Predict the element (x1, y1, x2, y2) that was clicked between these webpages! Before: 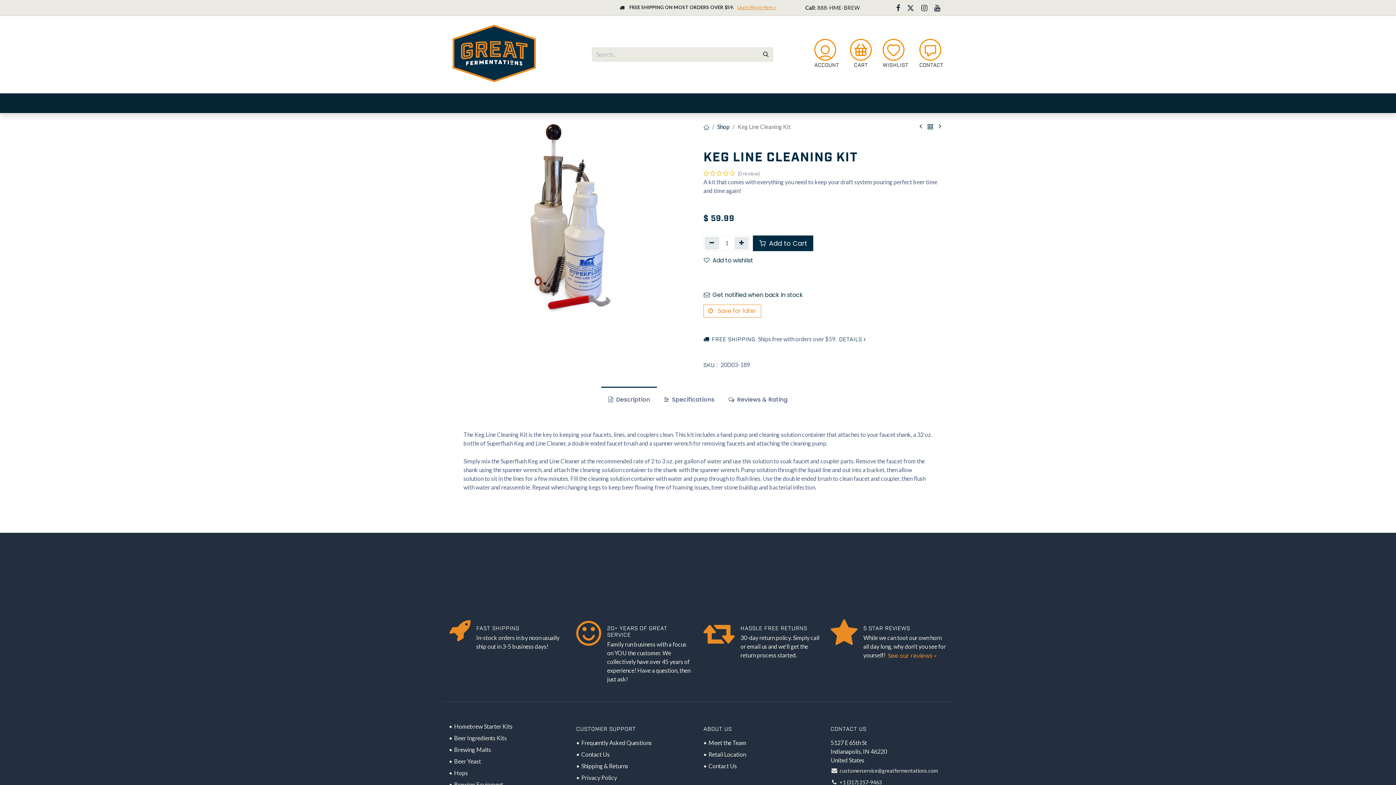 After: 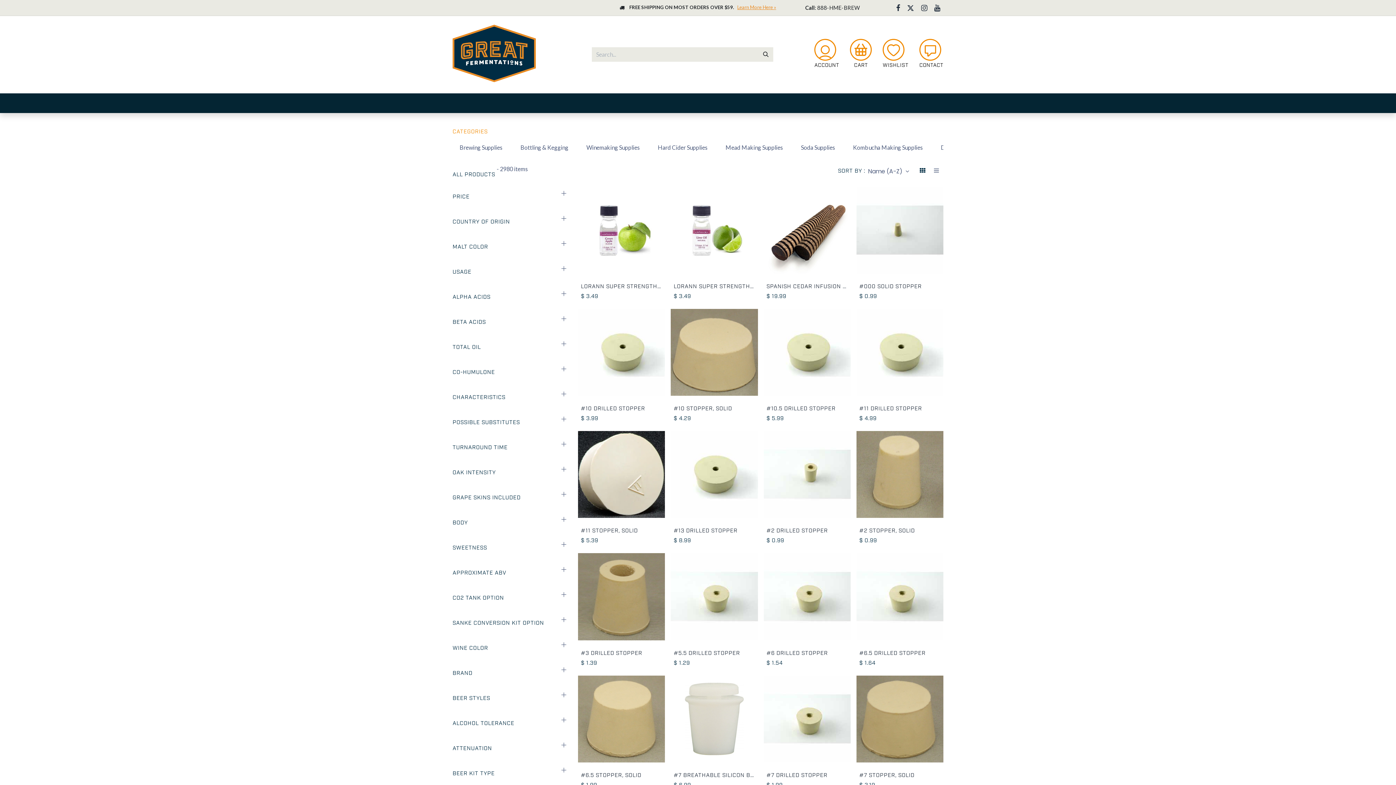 Action: label: Search bbox: (758, 47, 773, 61)